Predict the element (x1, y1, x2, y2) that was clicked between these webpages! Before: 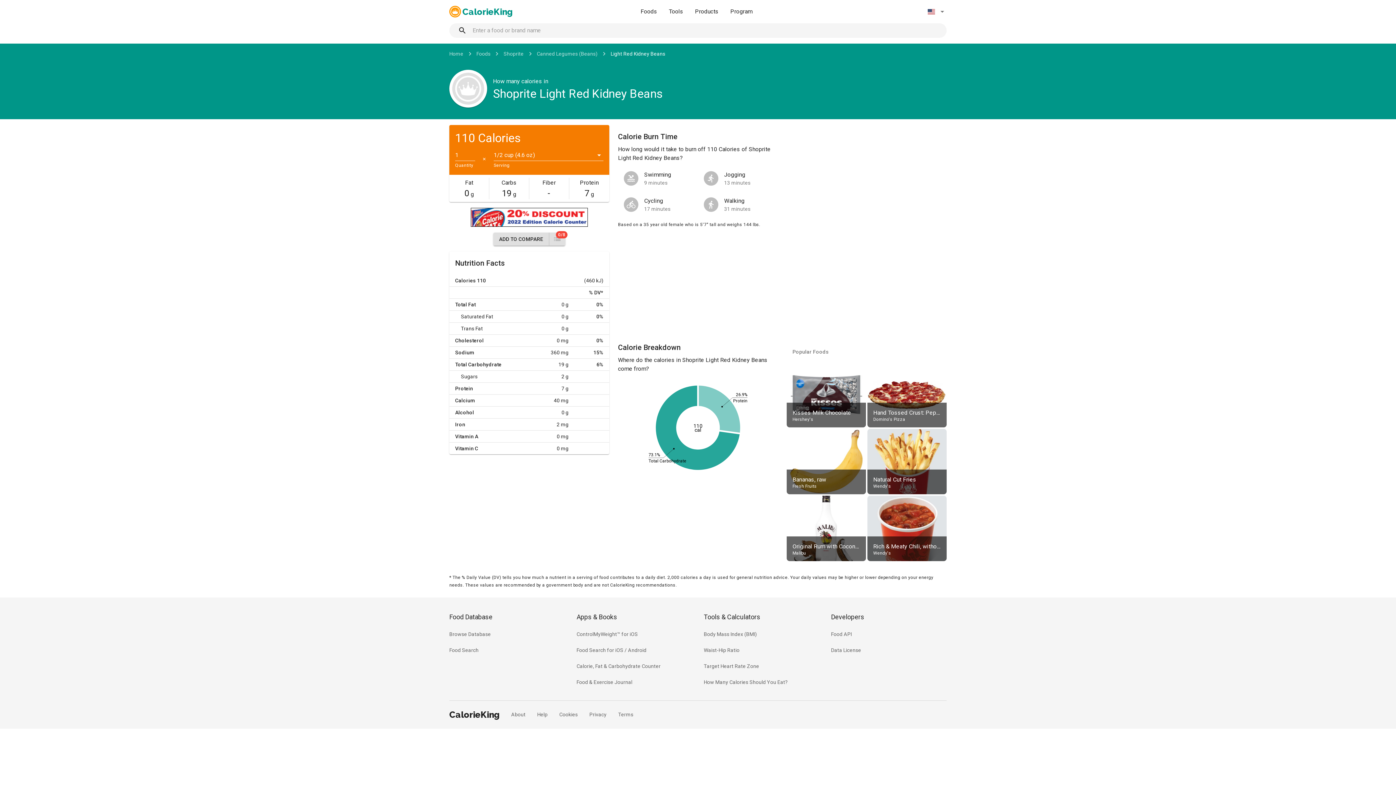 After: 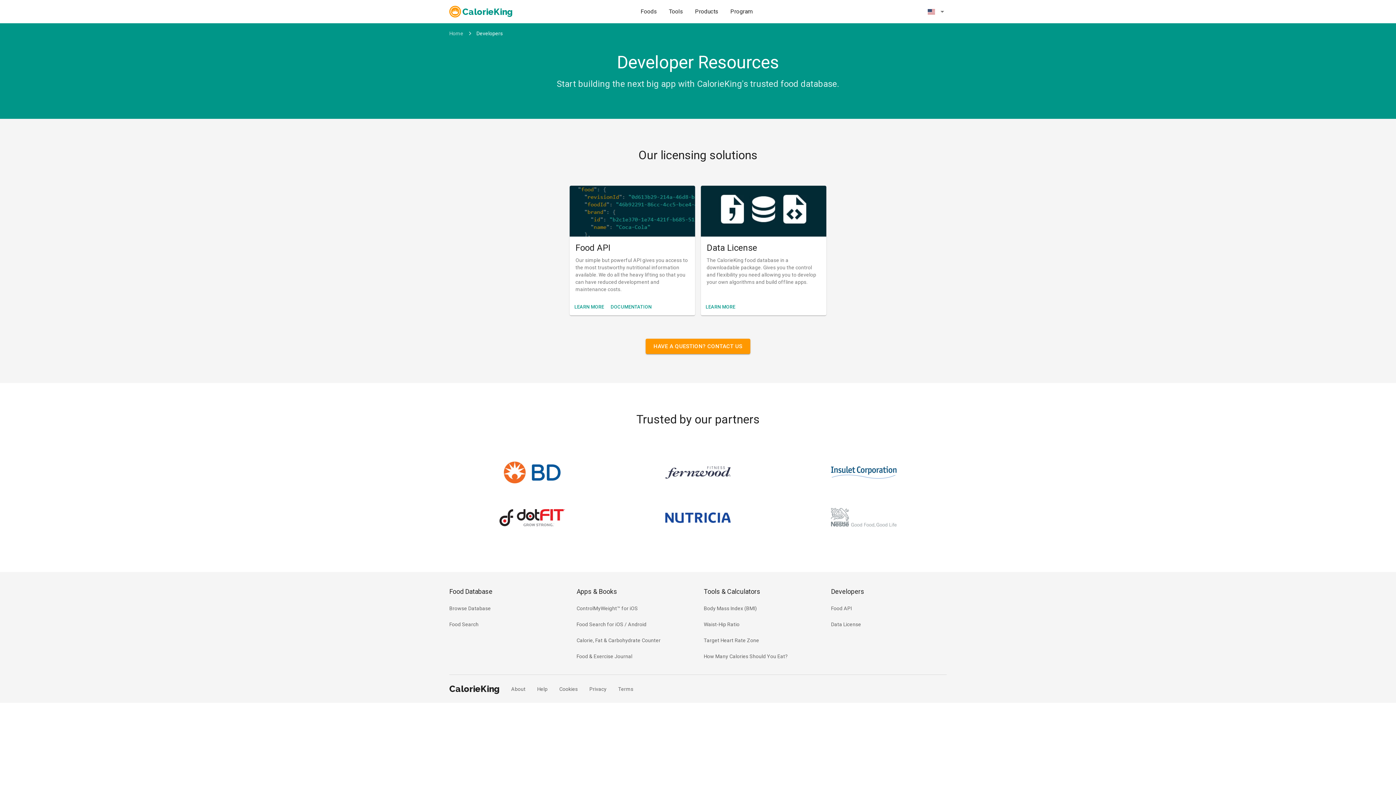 Action: bbox: (831, 613, 864, 621) label: Developers